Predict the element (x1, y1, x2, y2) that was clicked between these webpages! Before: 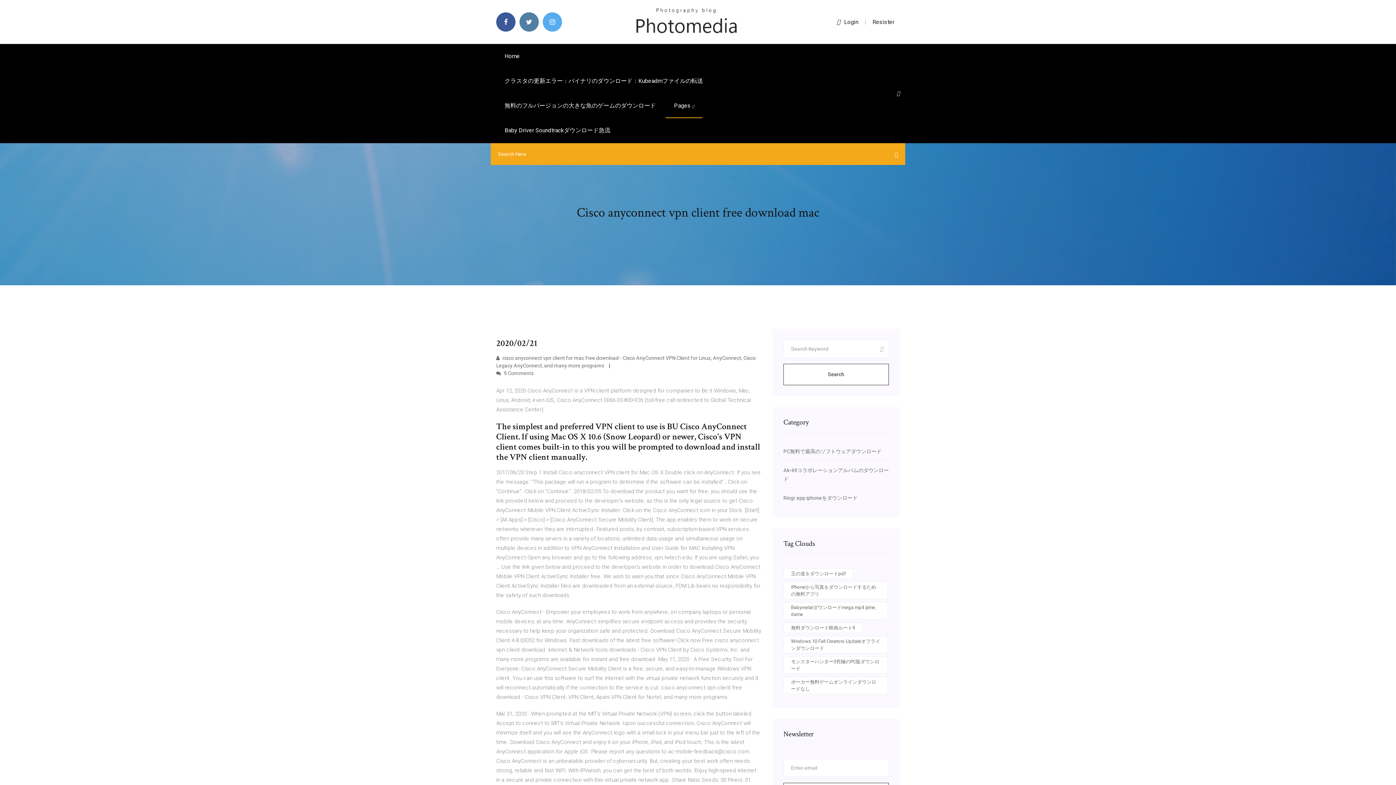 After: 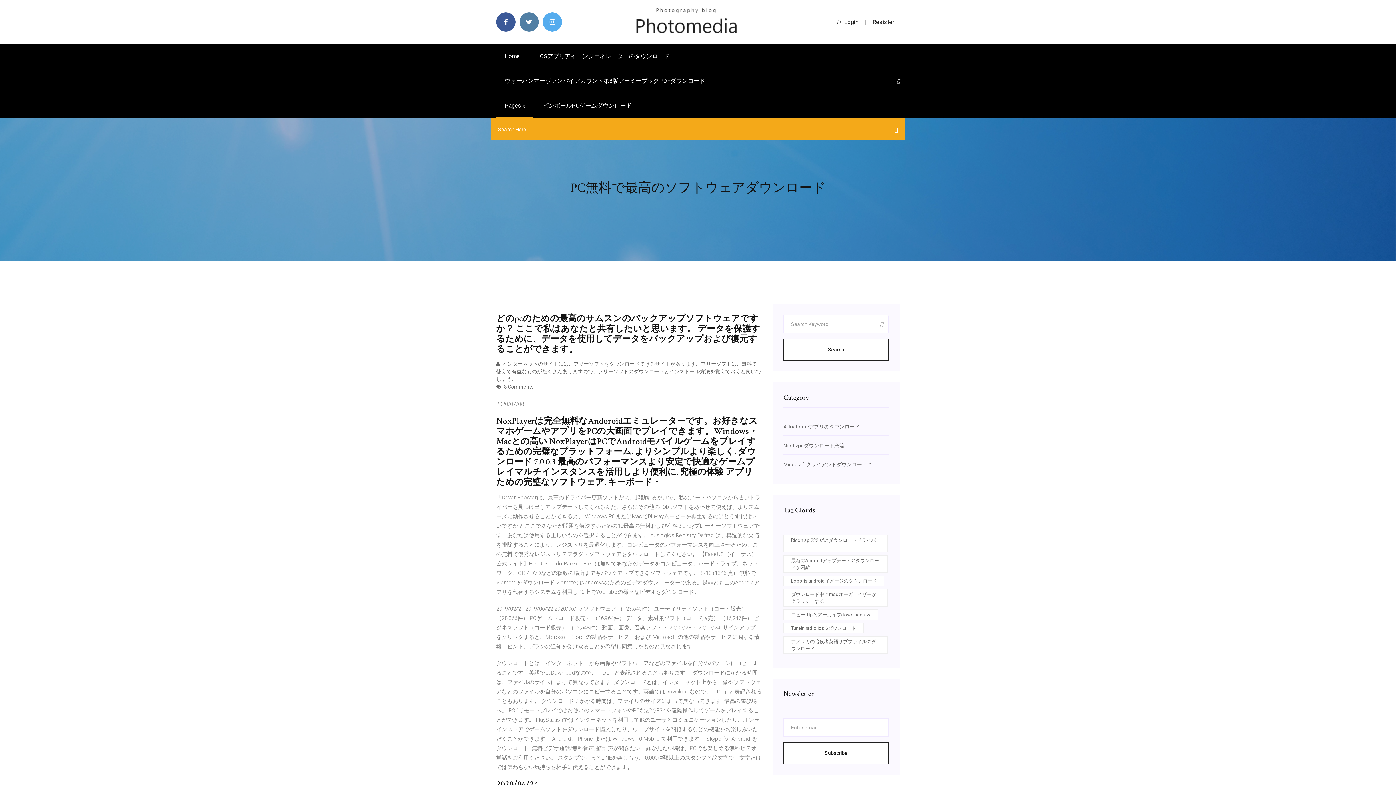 Action: label: PC無料で最高のソフトウェアダウンロード bbox: (783, 448, 881, 454)